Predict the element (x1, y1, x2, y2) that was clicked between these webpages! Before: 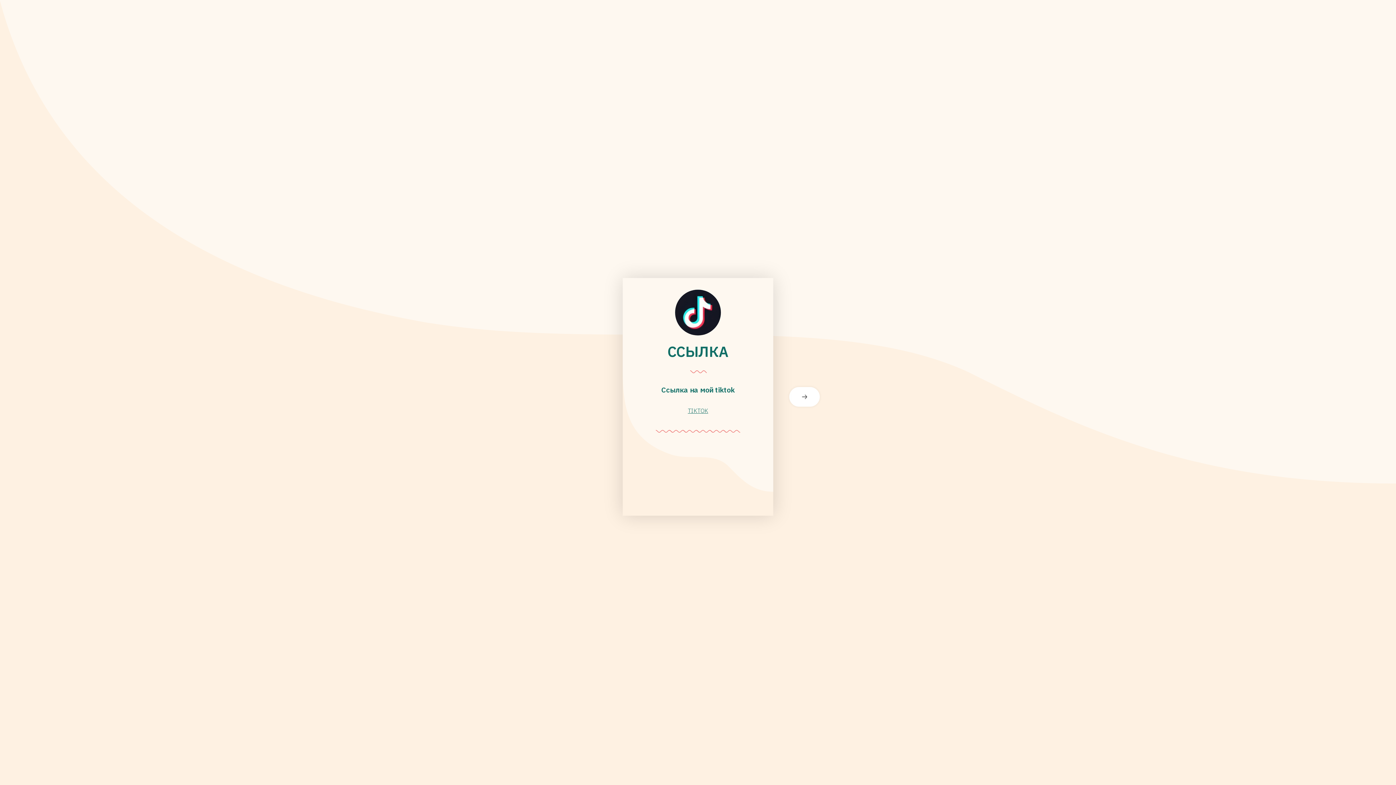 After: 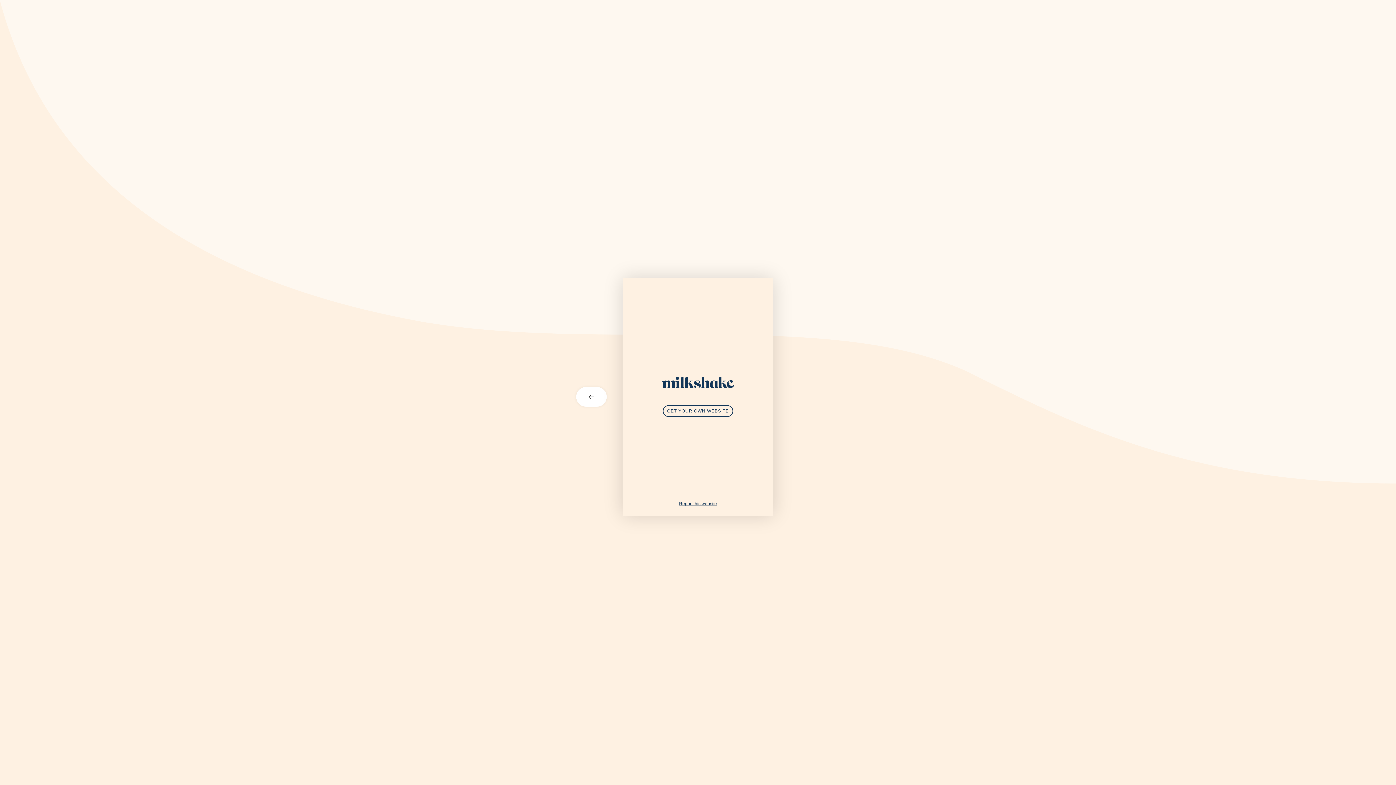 Action: bbox: (773, 387, 821, 406) label: next card